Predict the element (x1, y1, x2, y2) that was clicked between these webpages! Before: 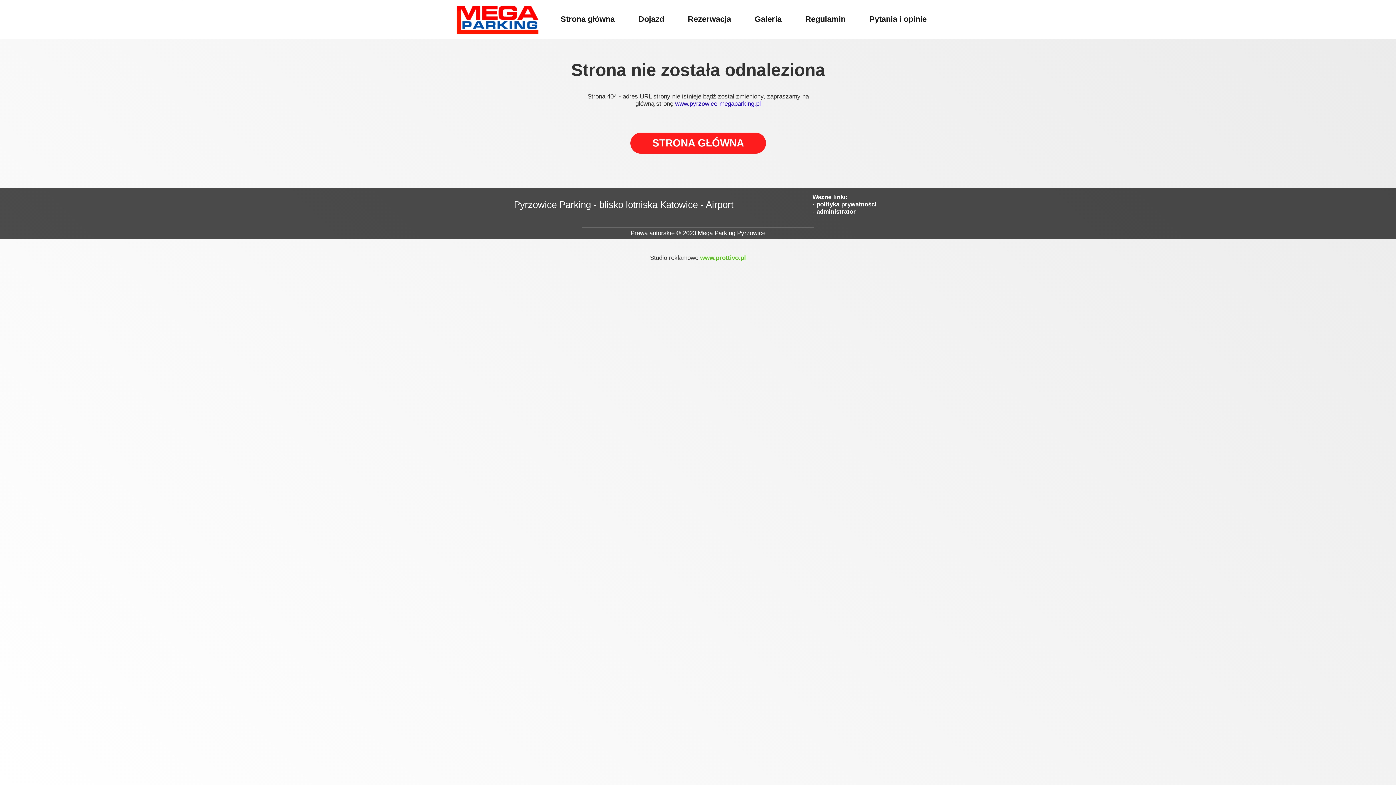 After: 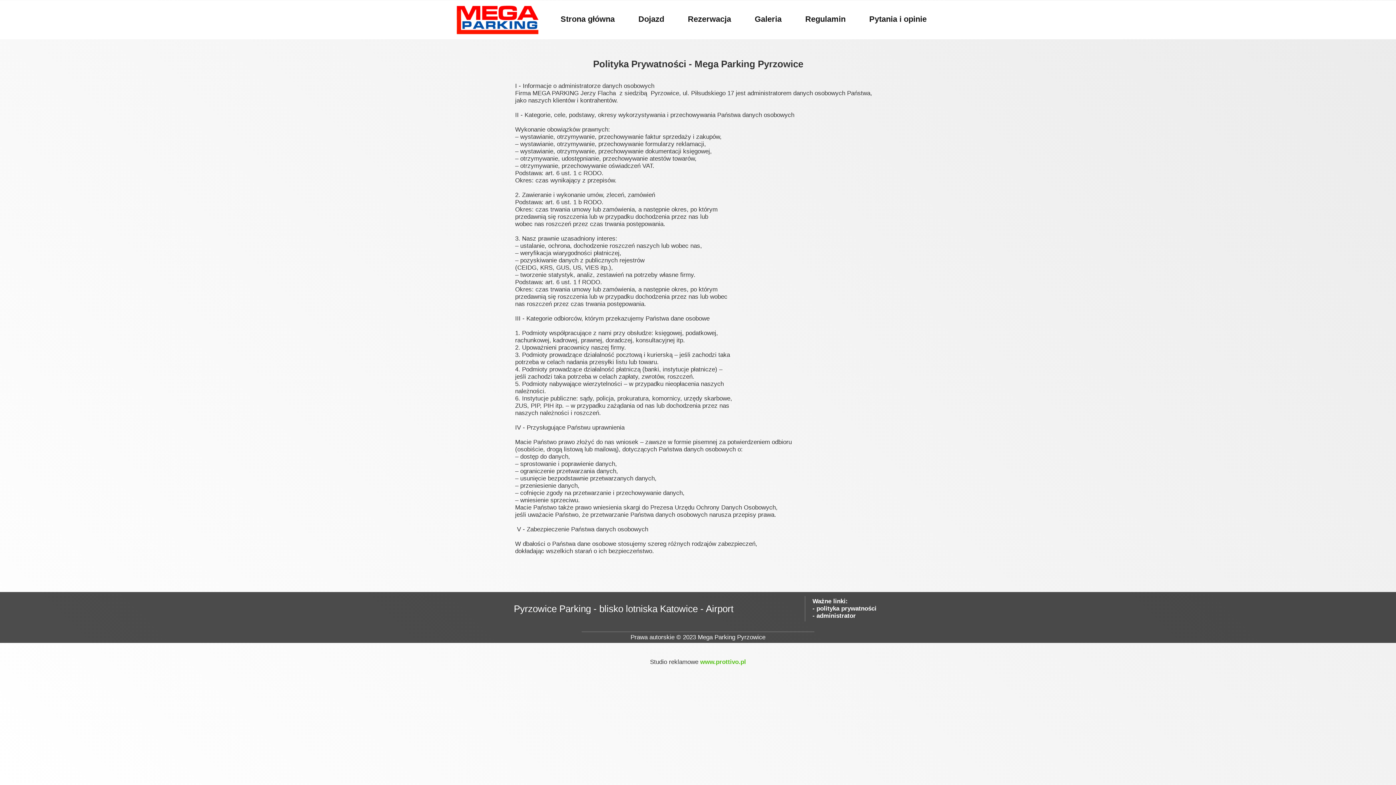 Action: label: - polityka prywatności bbox: (812, 201, 876, 208)